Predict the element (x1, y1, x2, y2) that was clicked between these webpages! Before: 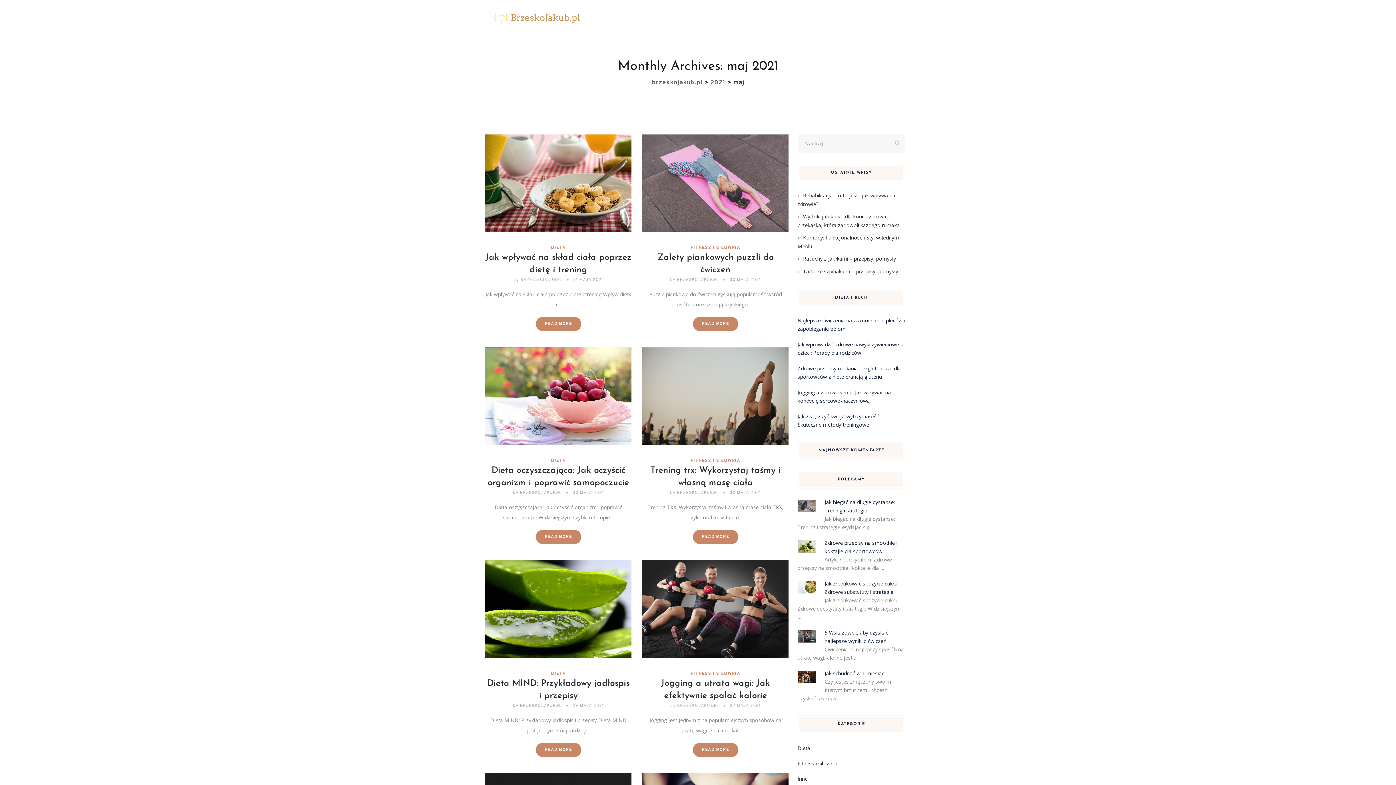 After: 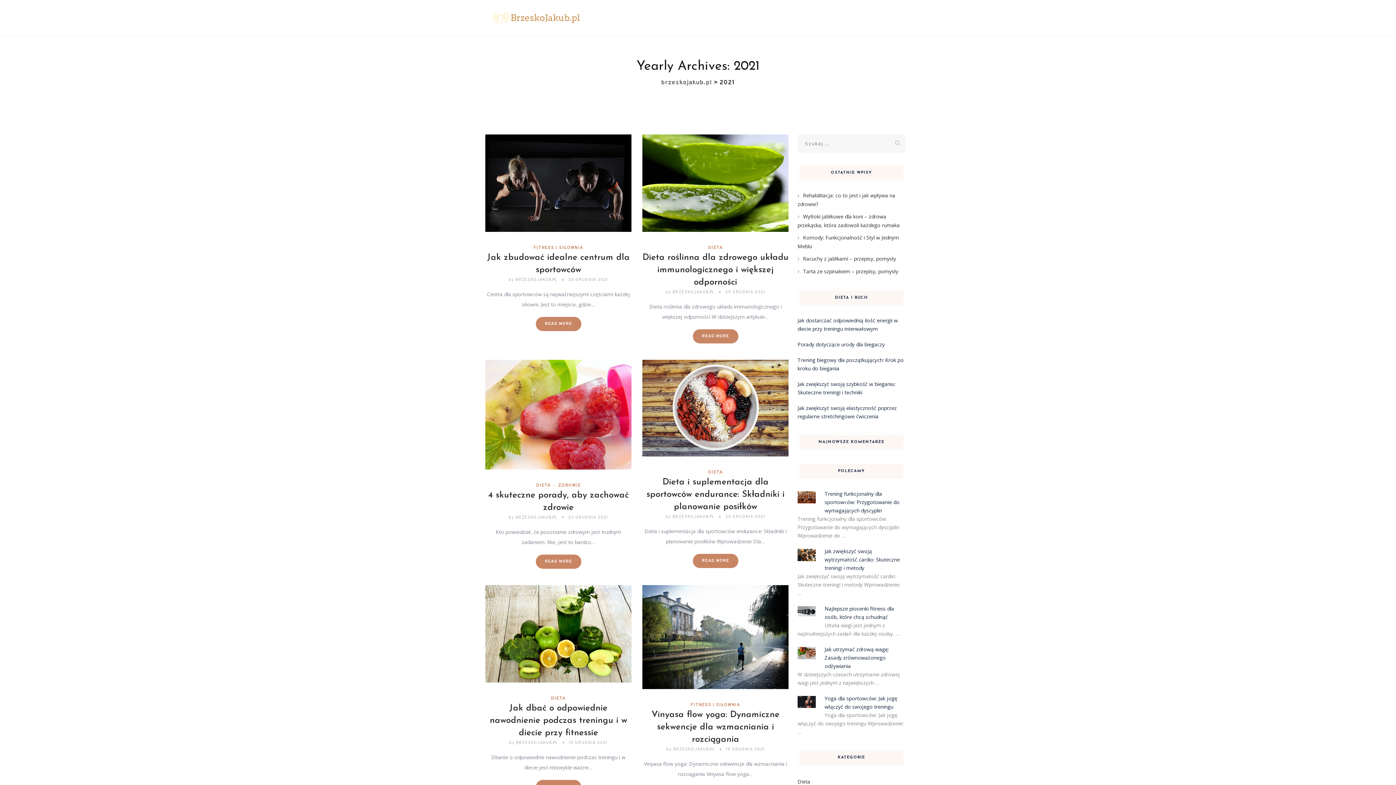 Action: bbox: (710, 78, 725, 86) label: 2021